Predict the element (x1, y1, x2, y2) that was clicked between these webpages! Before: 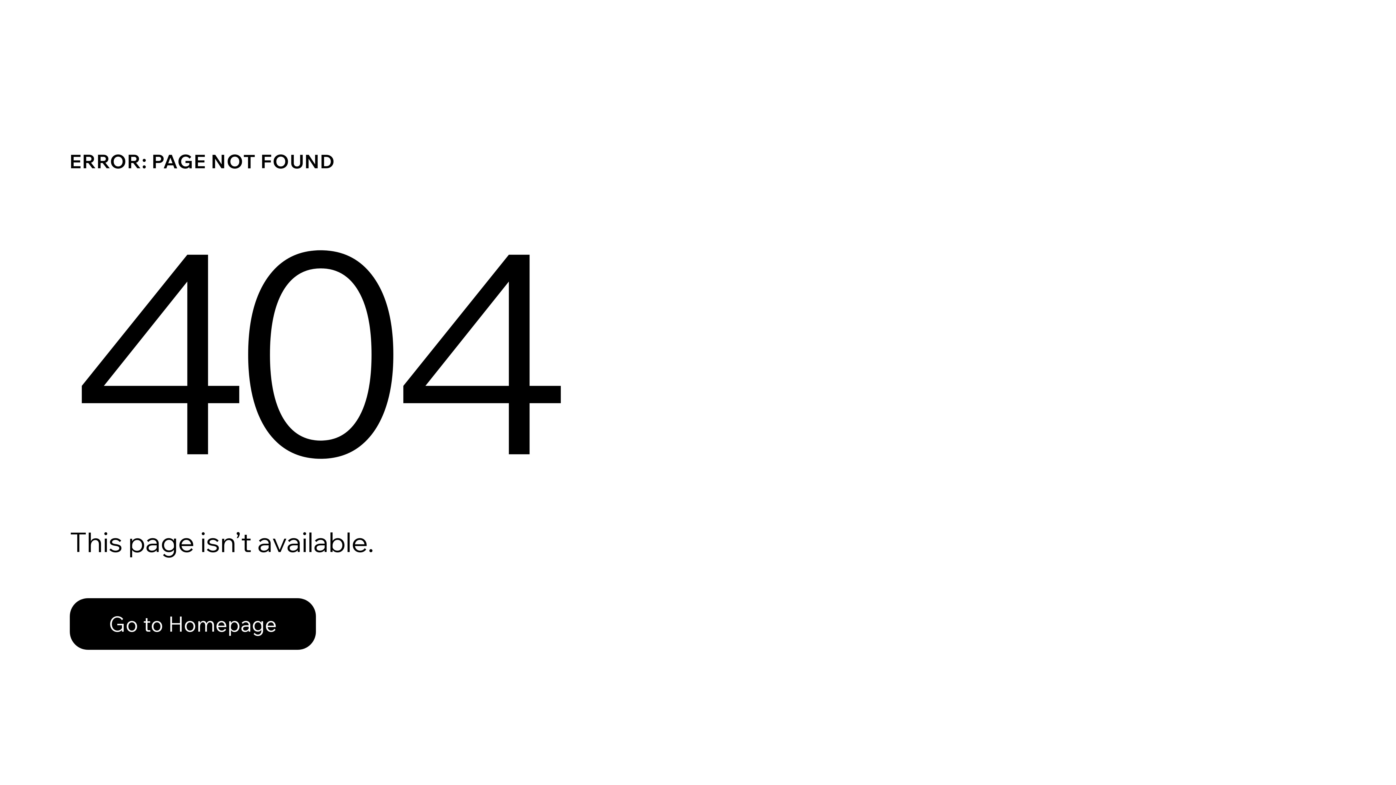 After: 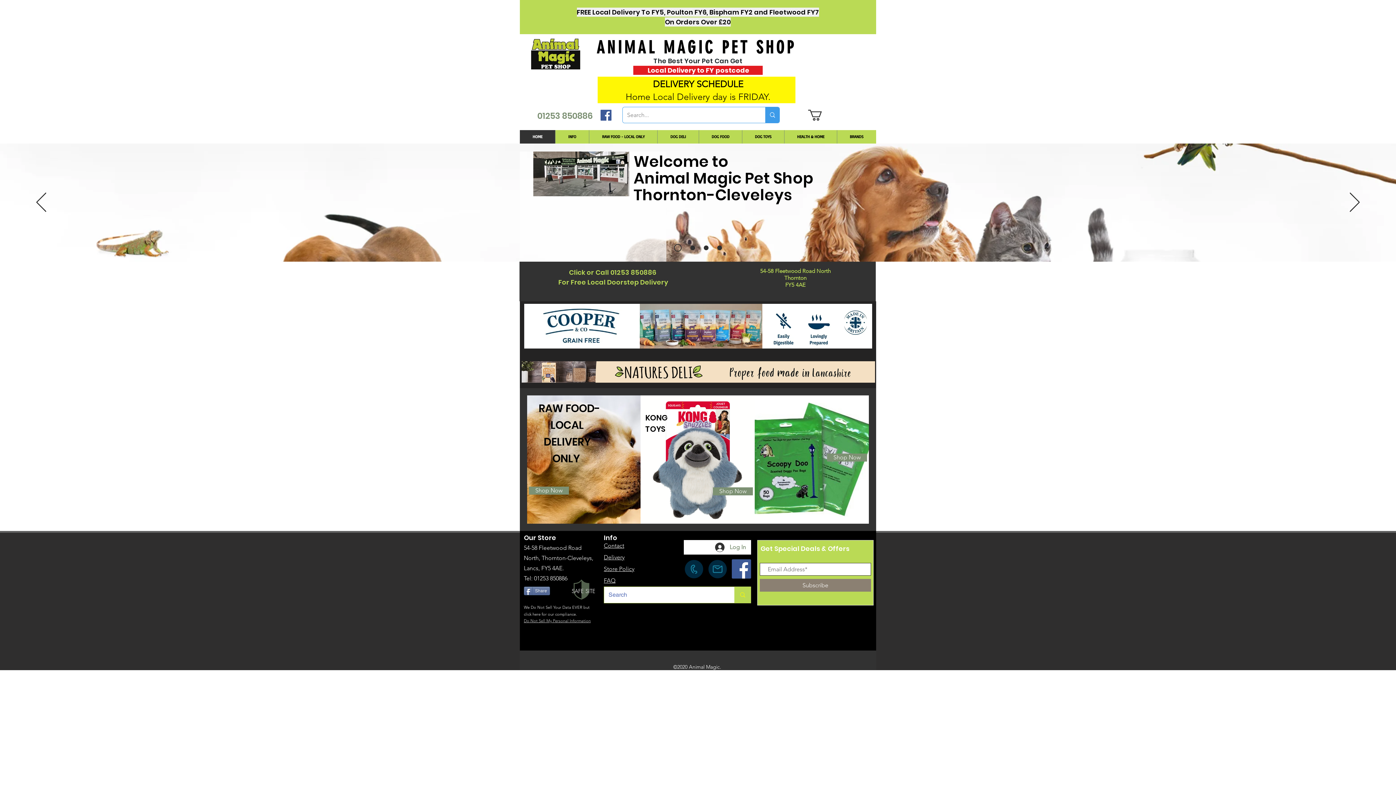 Action: label: Go to Homepage bbox: (69, 582, 768, 659)